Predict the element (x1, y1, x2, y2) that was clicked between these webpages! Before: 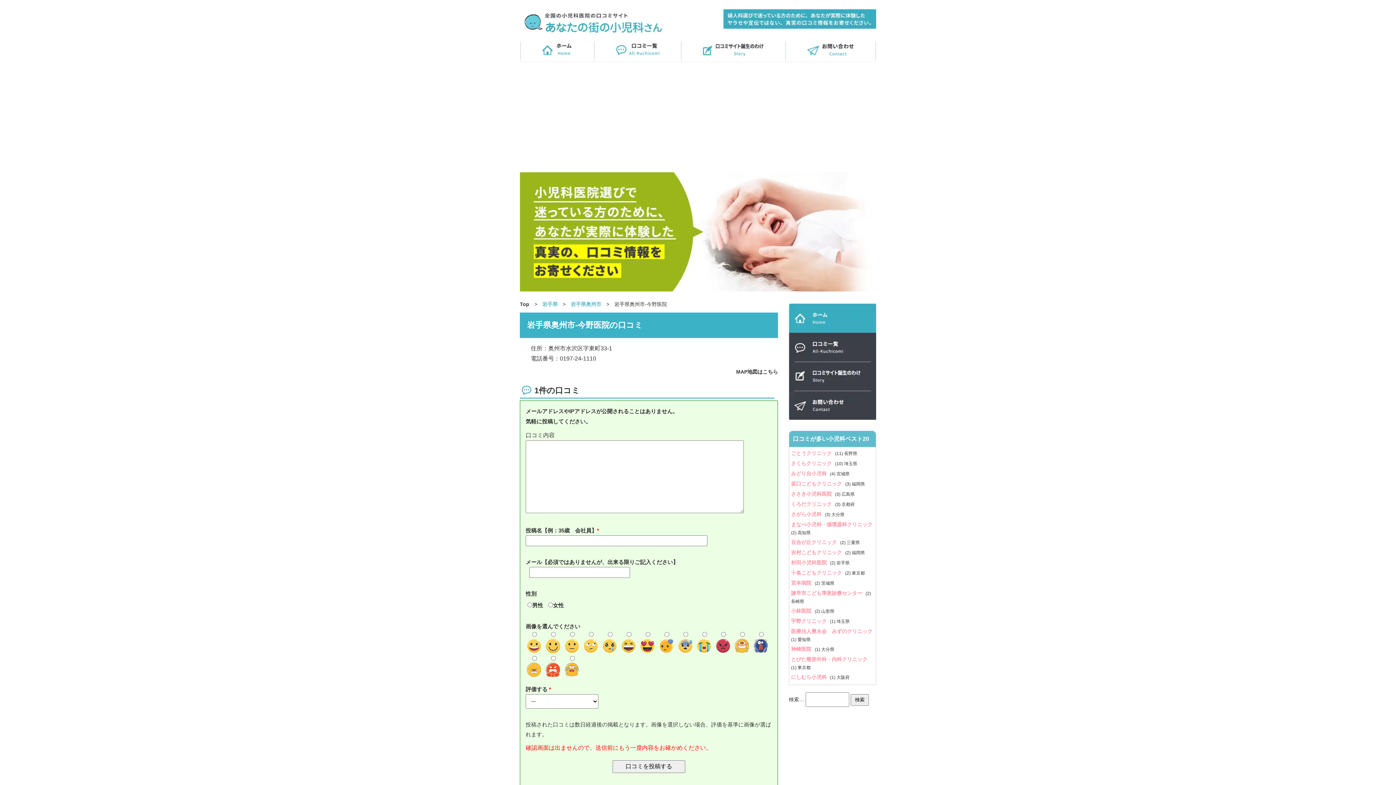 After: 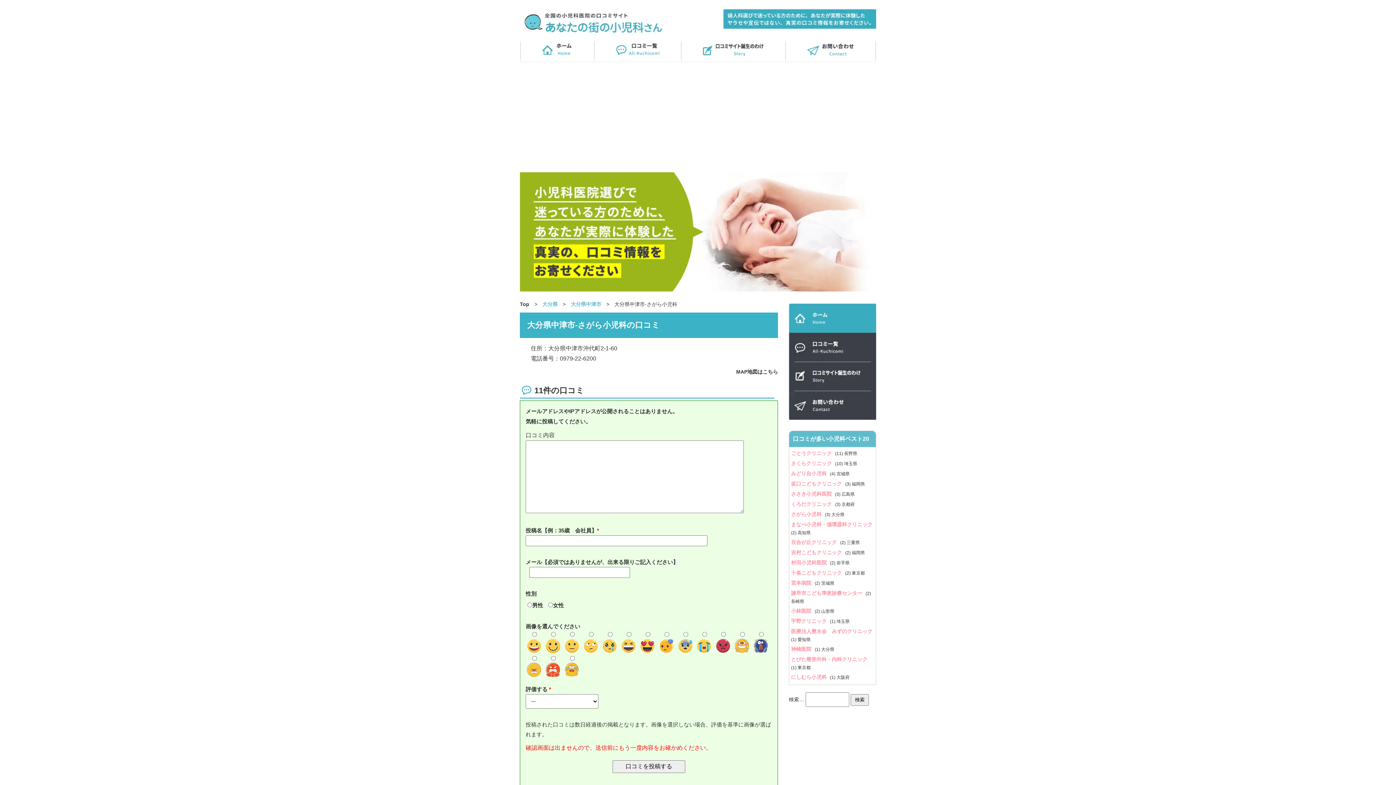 Action: bbox: (791, 511, 825, 517) label: さがら小児科 